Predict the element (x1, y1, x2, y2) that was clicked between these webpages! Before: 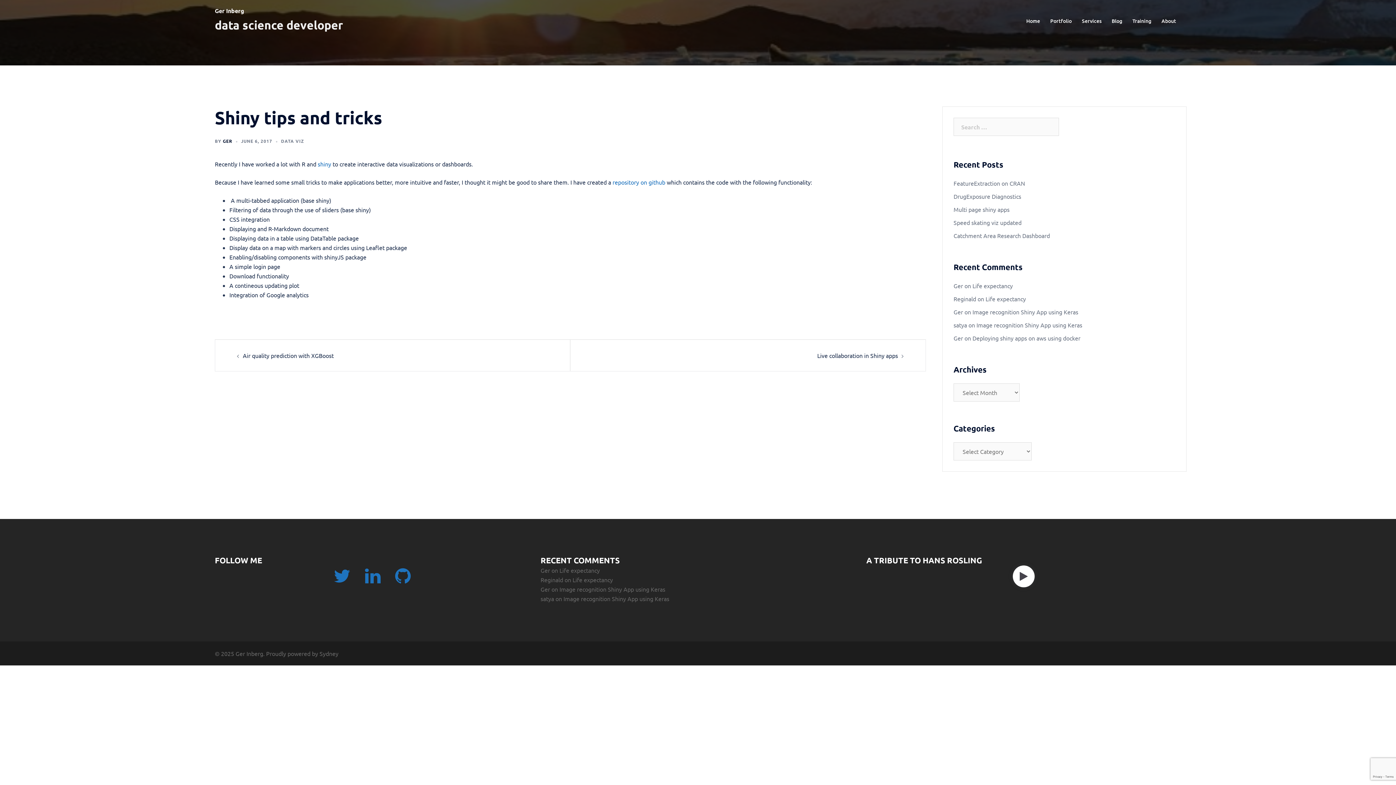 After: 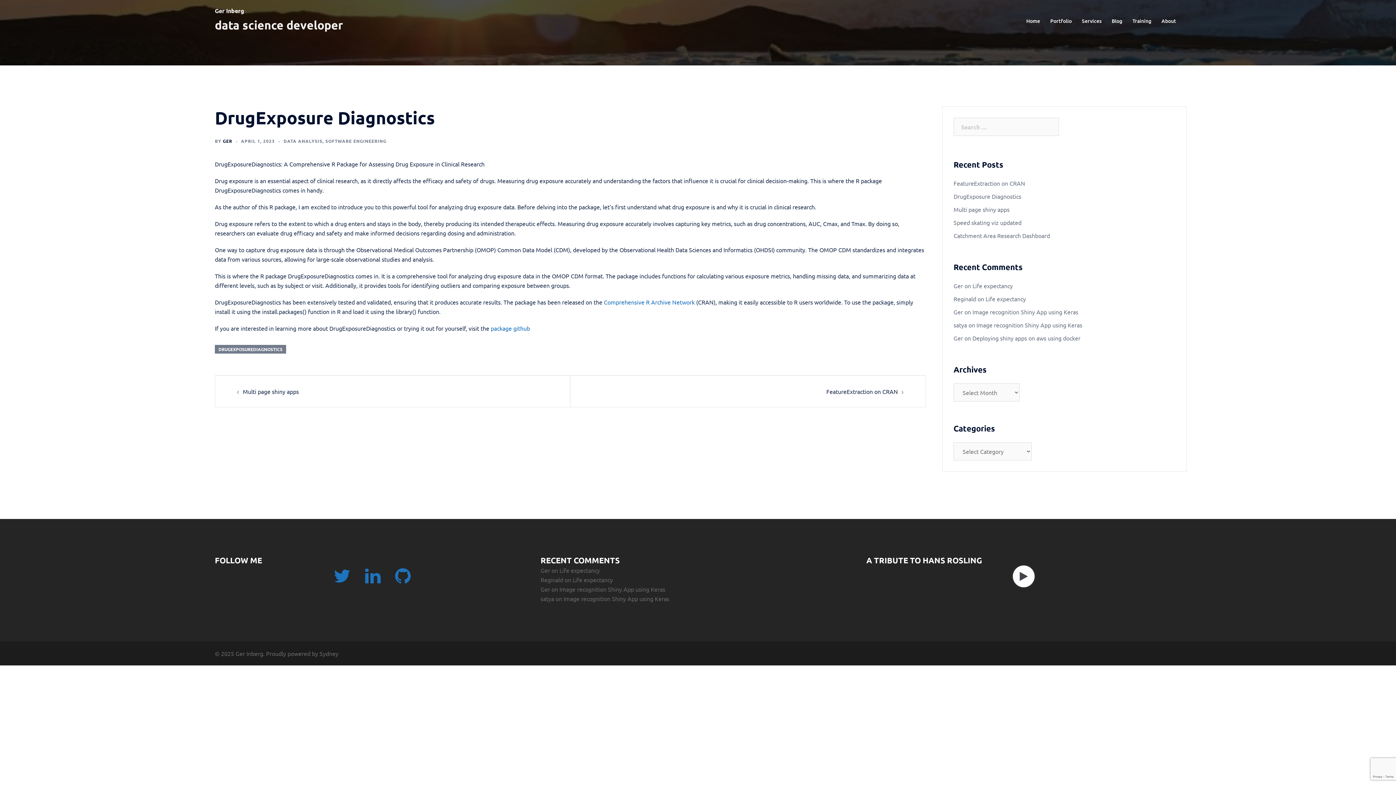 Action: bbox: (953, 192, 1021, 200) label: DrugExposure Diagnostics